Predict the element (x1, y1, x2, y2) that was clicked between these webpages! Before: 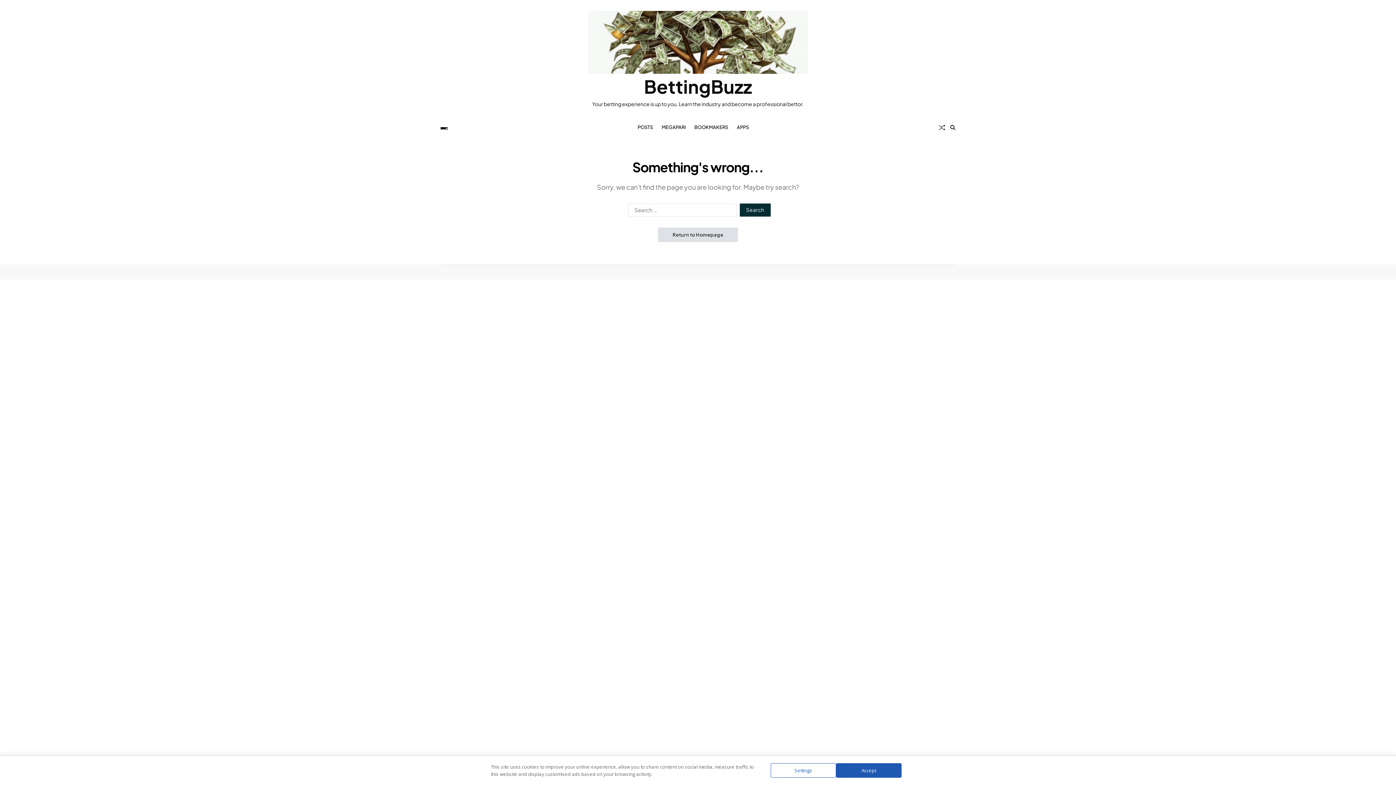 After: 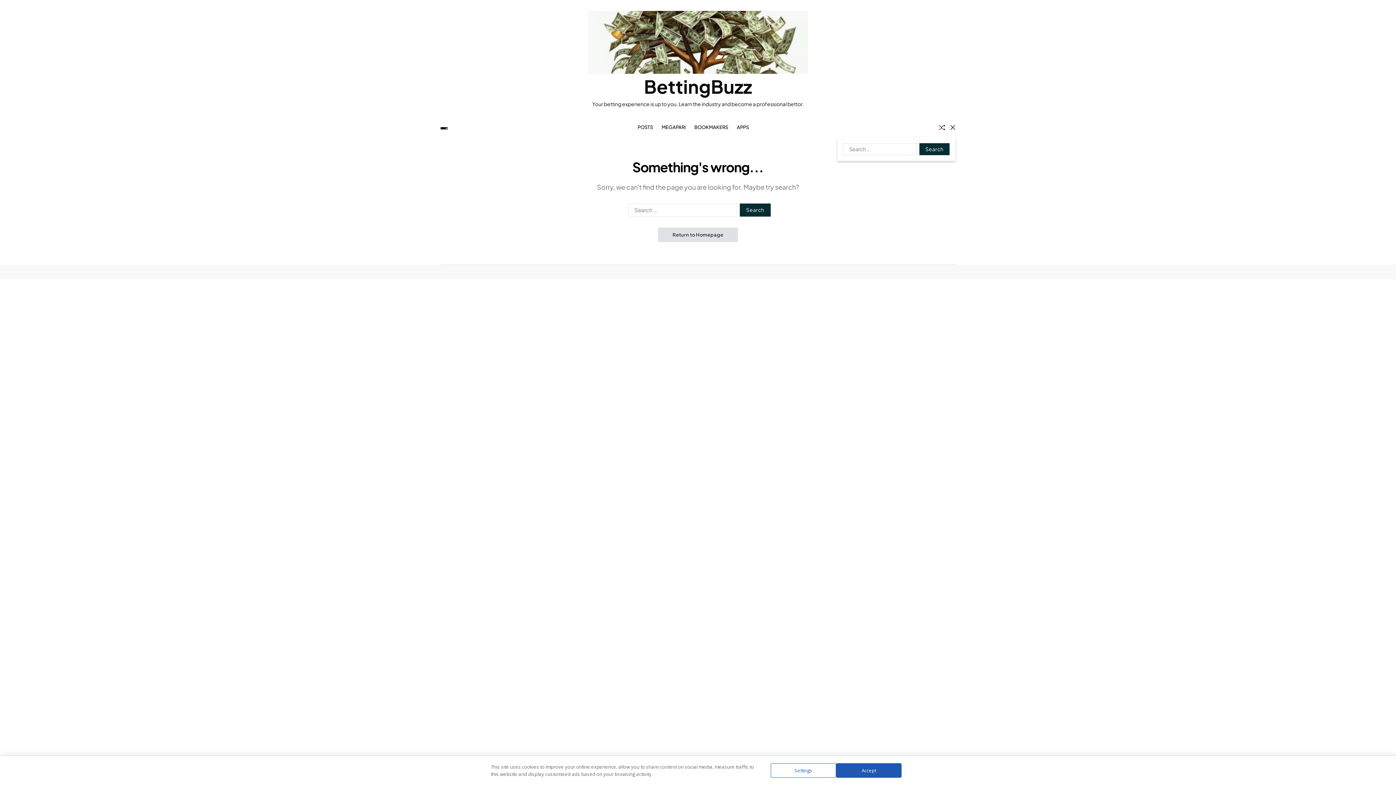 Action: bbox: (950, 124, 955, 130) label: Search